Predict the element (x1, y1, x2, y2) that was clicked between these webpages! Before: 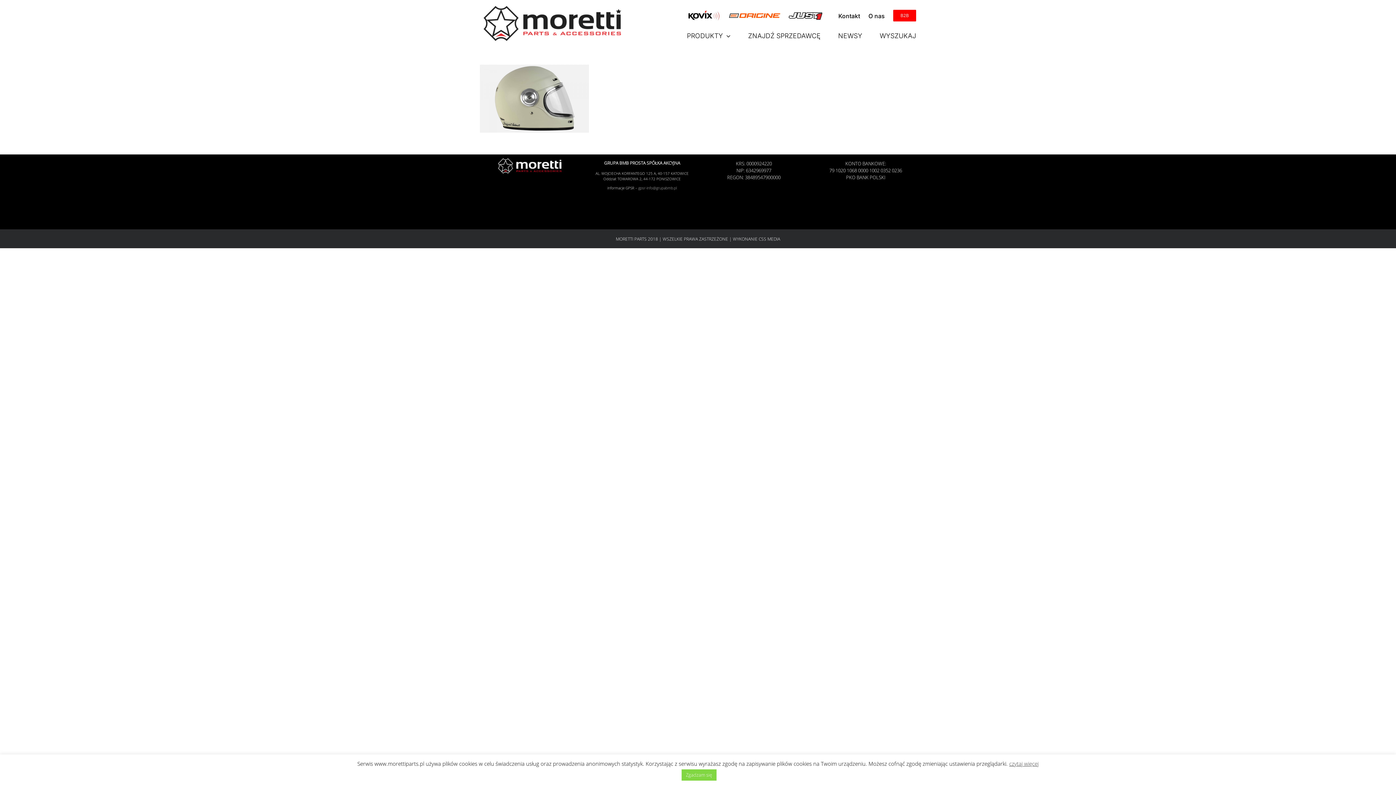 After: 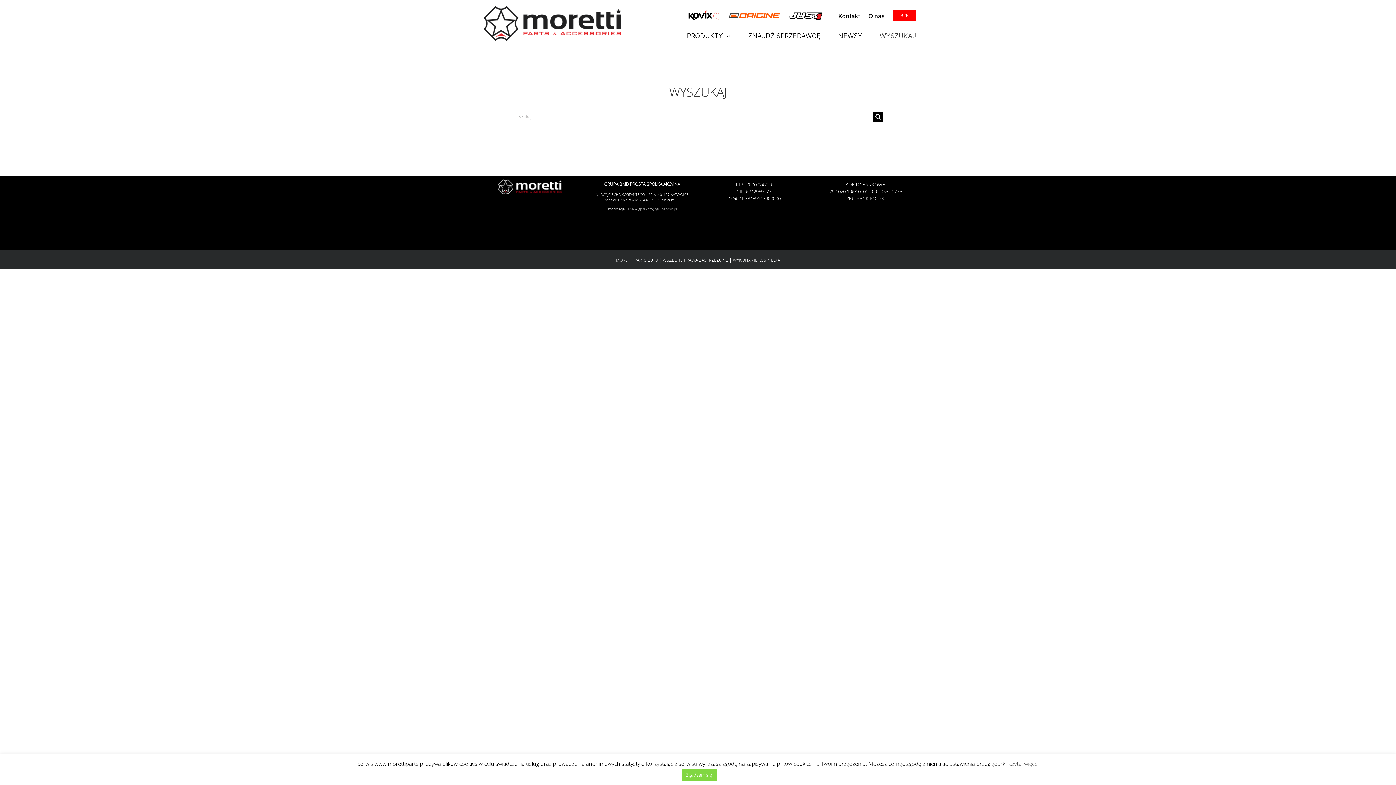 Action: bbox: (879, 32, 916, 40) label: WYSZUKAJ